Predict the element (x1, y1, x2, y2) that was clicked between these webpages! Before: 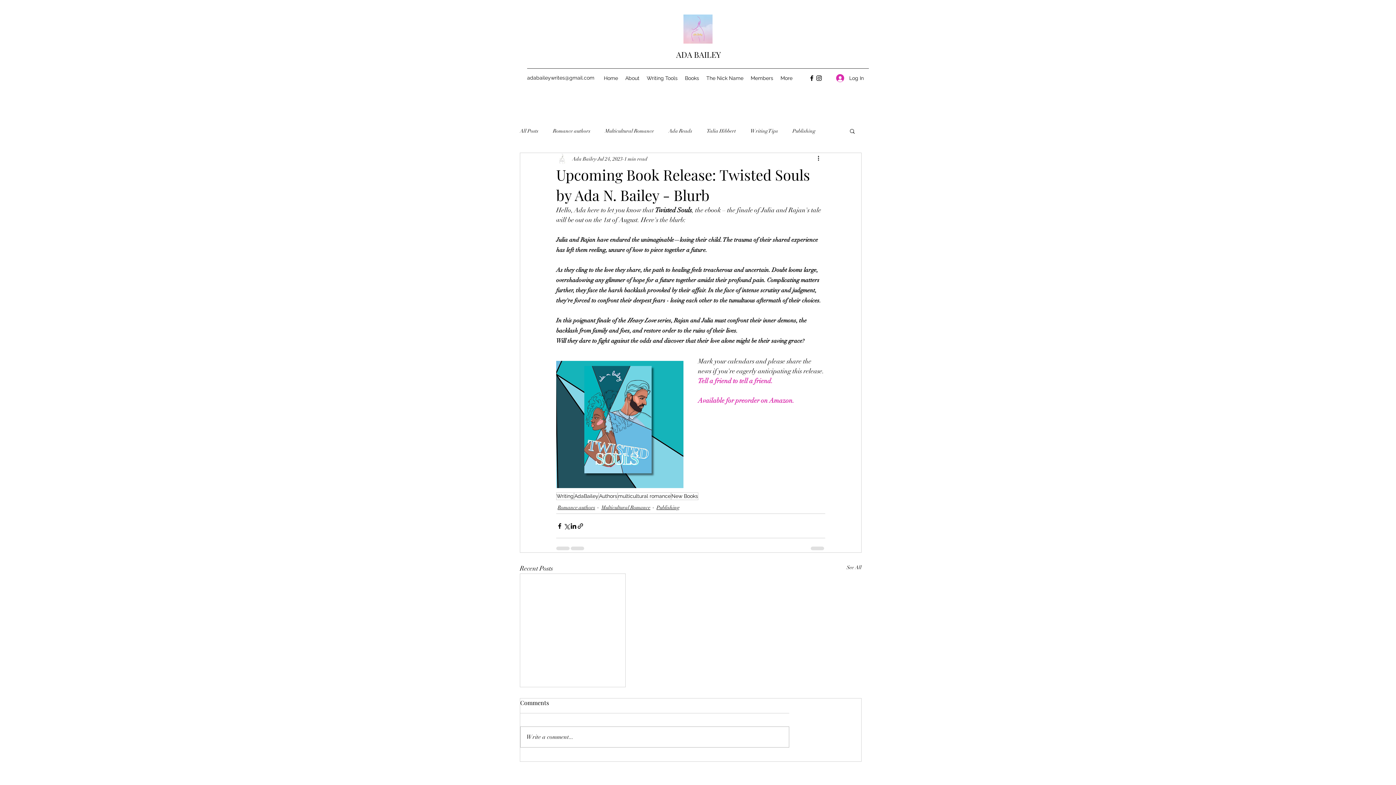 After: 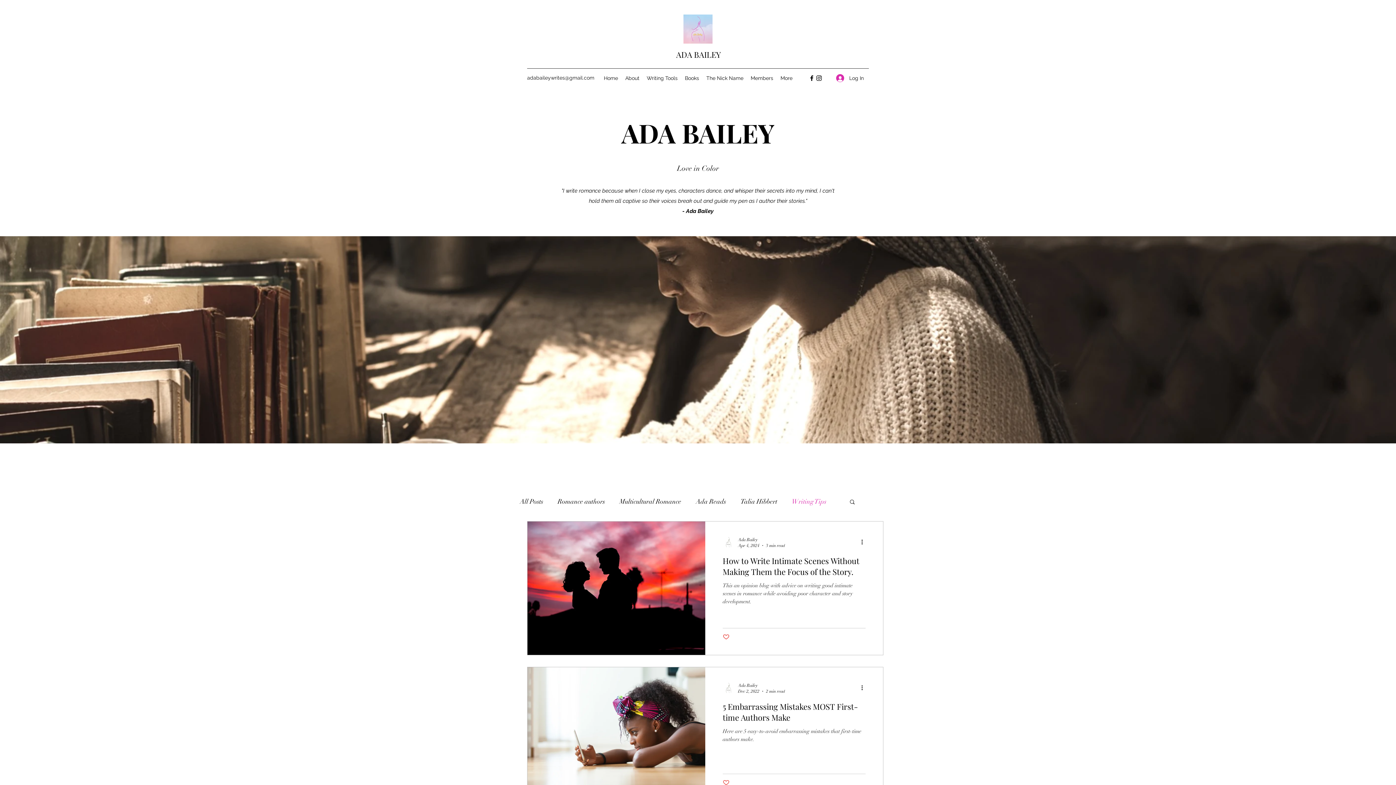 Action: bbox: (750, 127, 778, 134) label: Writing Tips